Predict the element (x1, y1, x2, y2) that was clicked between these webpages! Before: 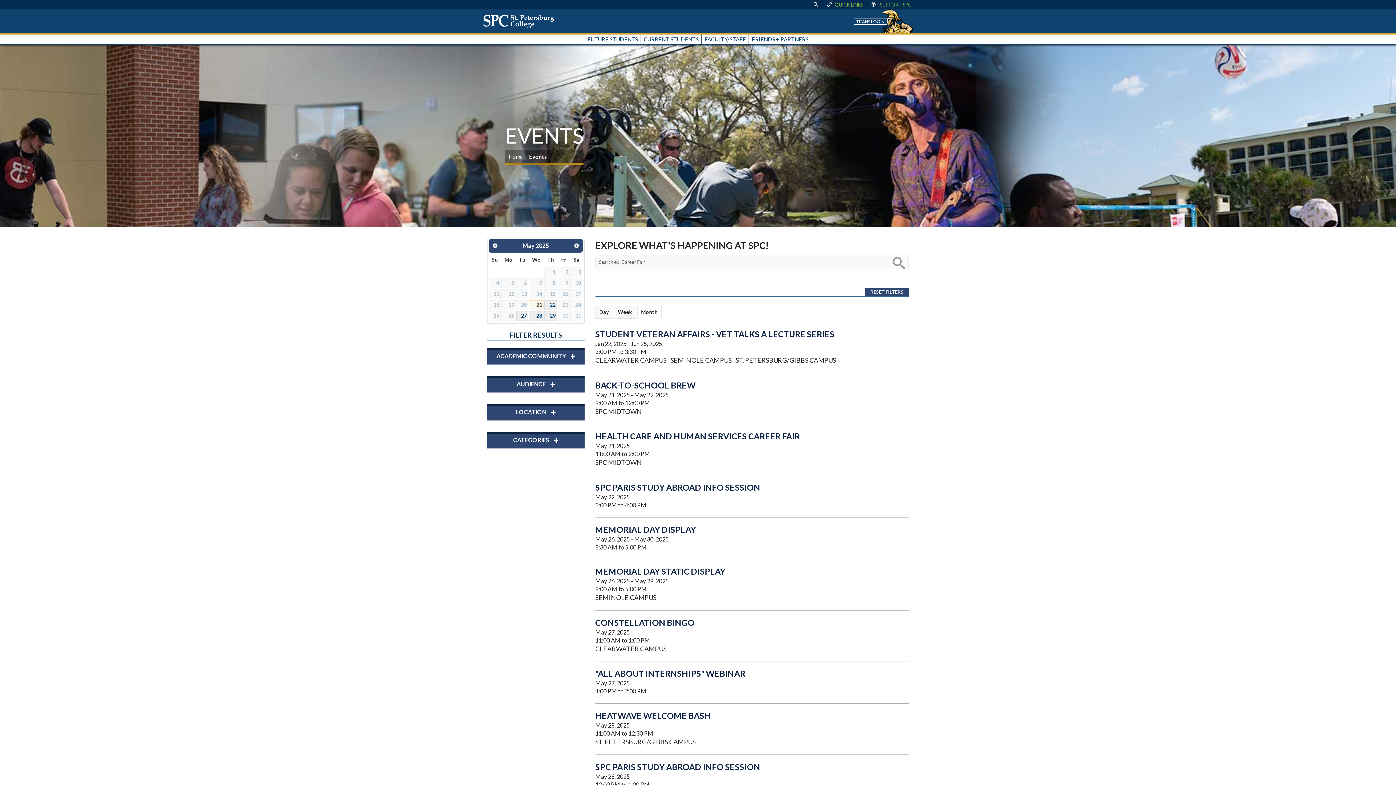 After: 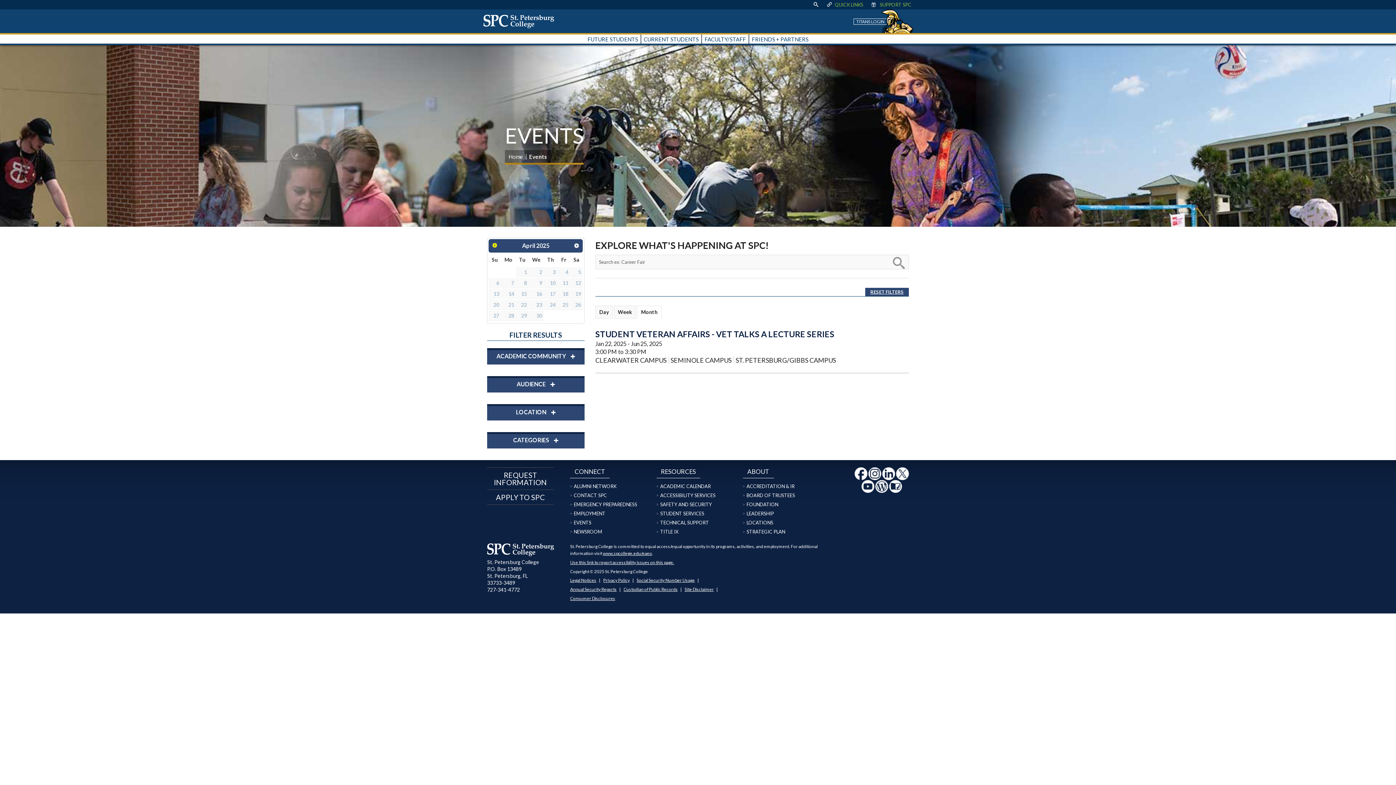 Action: label: Prev bbox: (489, 240, 500, 250)